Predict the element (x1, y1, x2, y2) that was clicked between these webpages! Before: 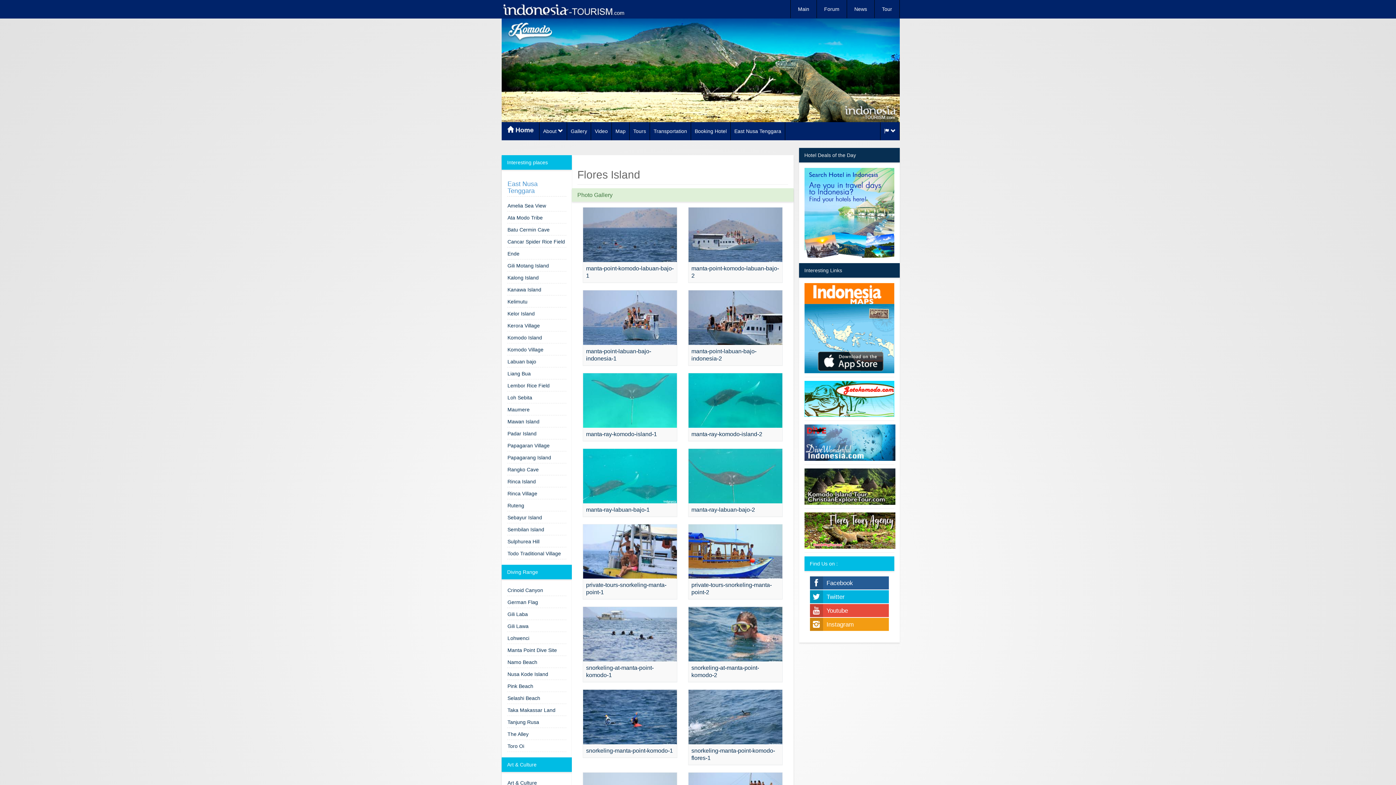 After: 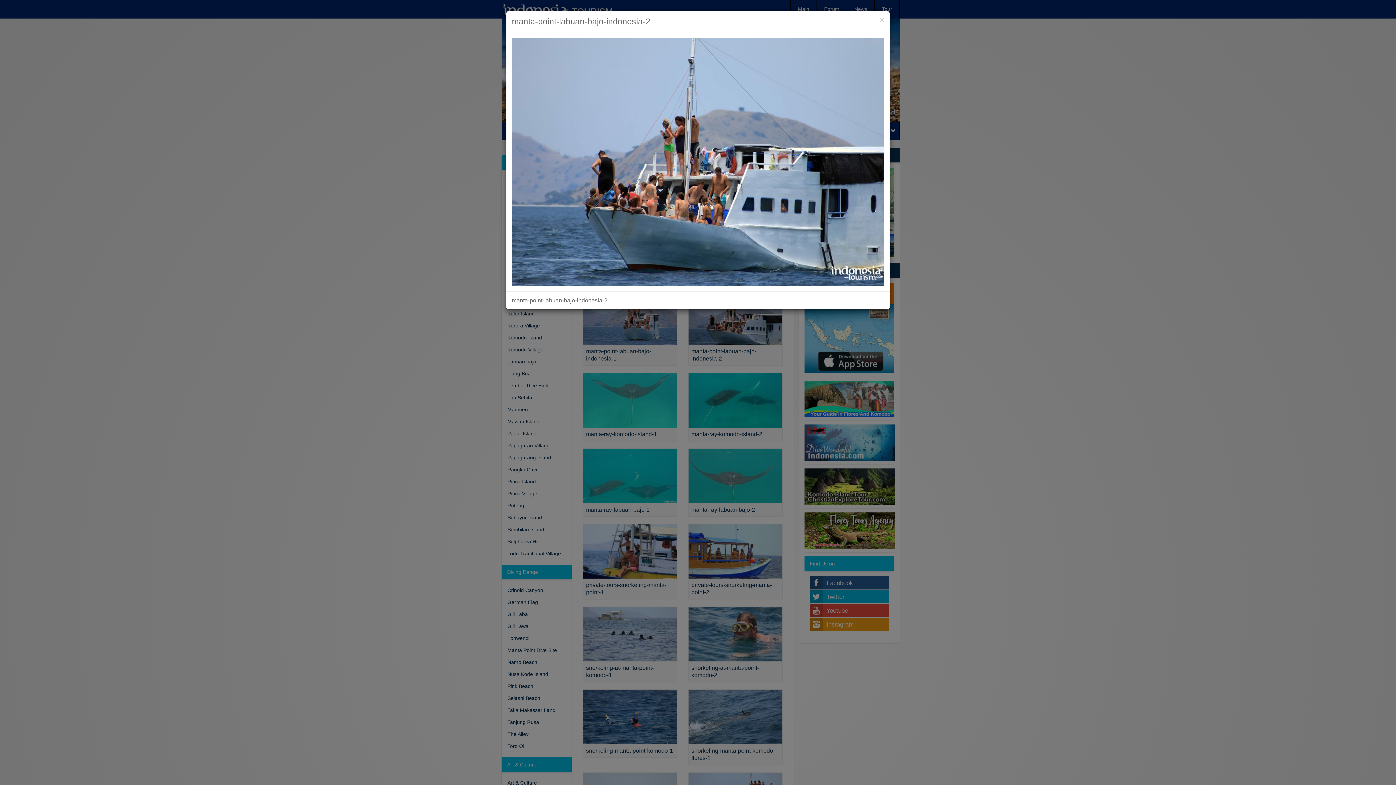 Action: bbox: (688, 290, 782, 344)